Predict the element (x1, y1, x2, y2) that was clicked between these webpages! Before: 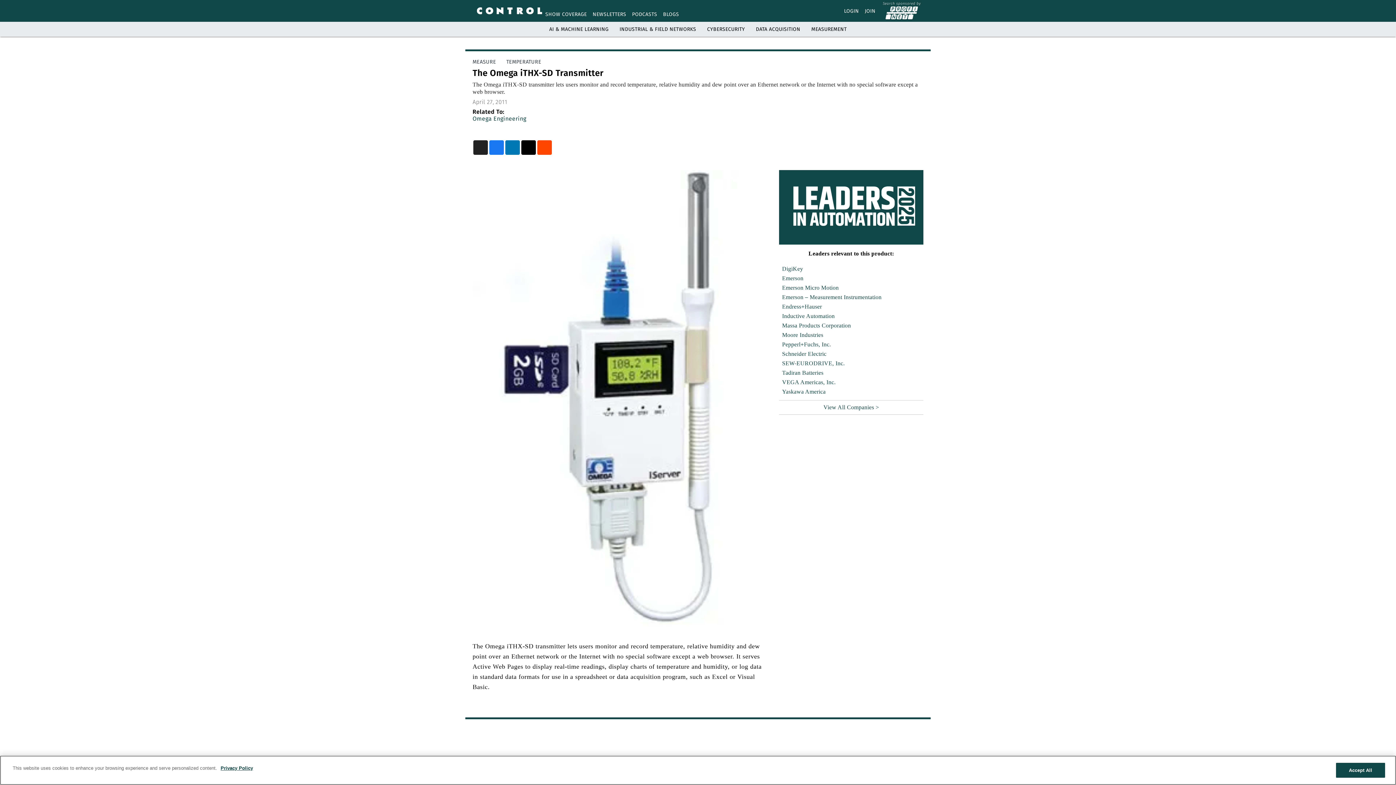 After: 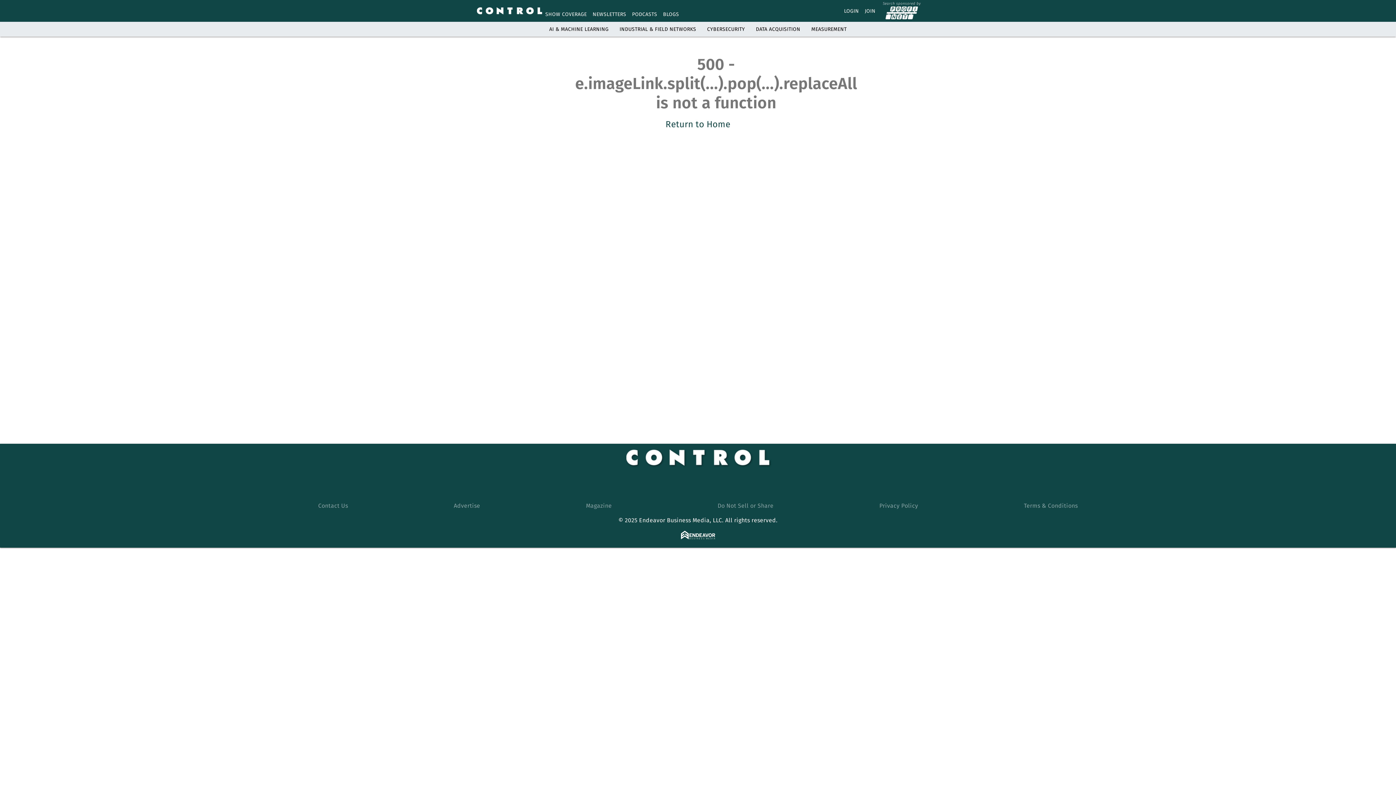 Action: bbox: (626, 746, 770, 762)